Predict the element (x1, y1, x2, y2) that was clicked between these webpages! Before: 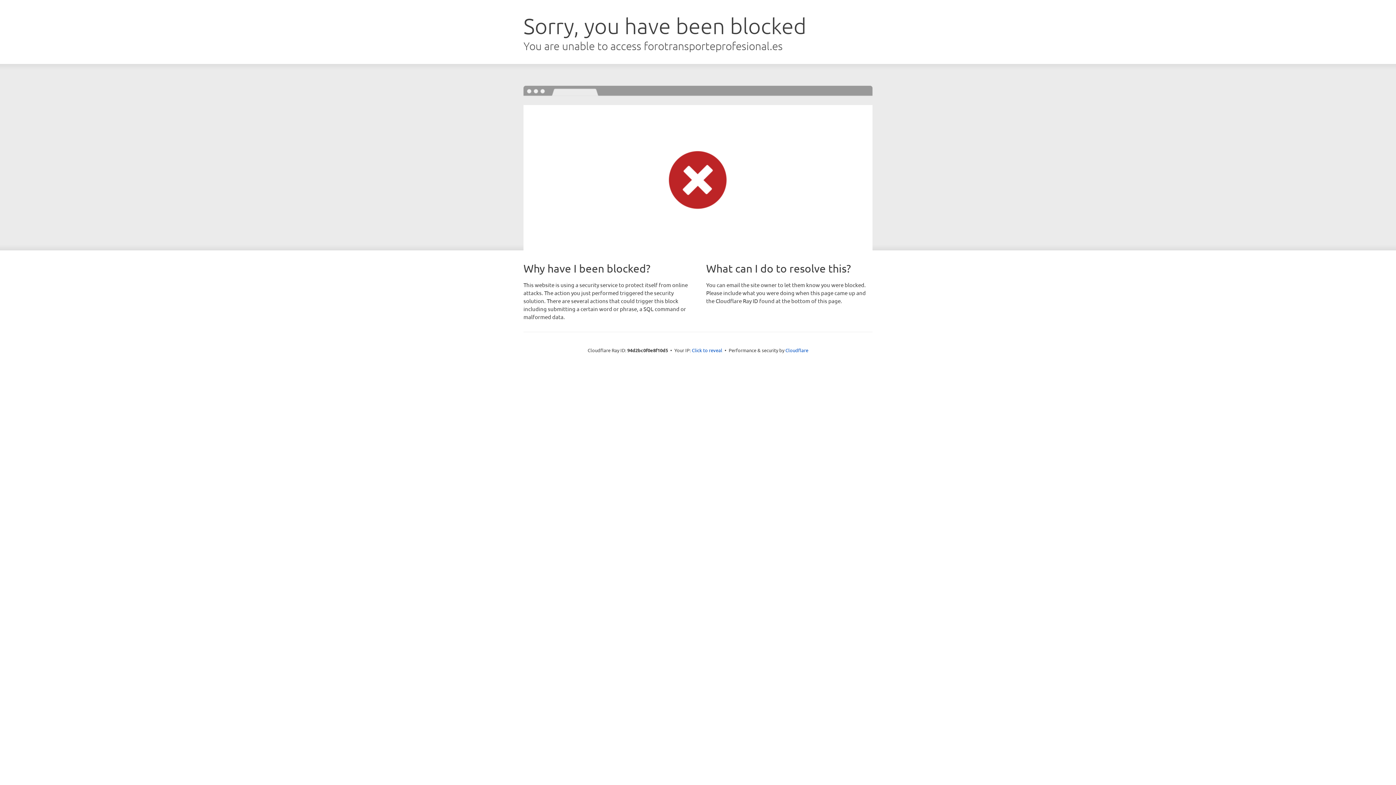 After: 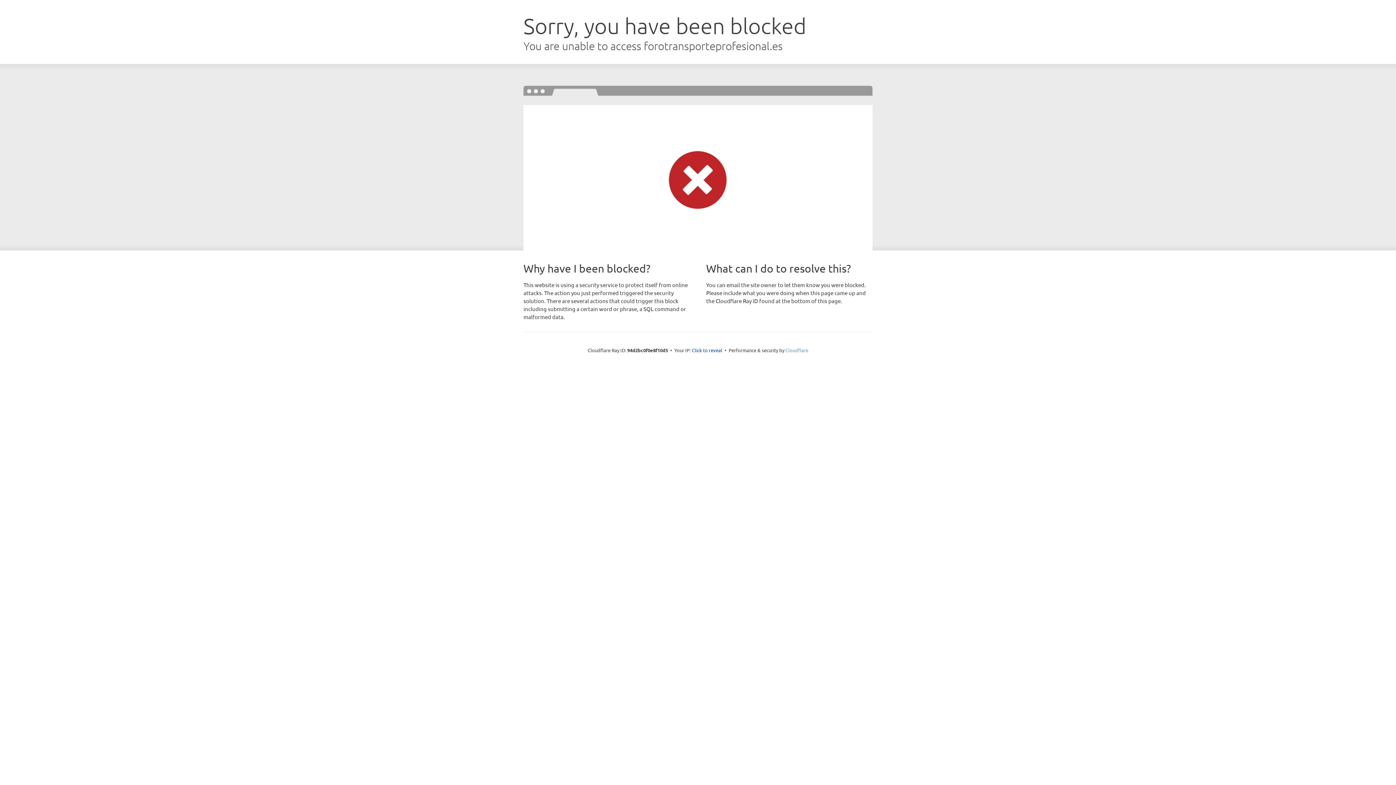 Action: bbox: (785, 347, 808, 353) label: Cloudflare